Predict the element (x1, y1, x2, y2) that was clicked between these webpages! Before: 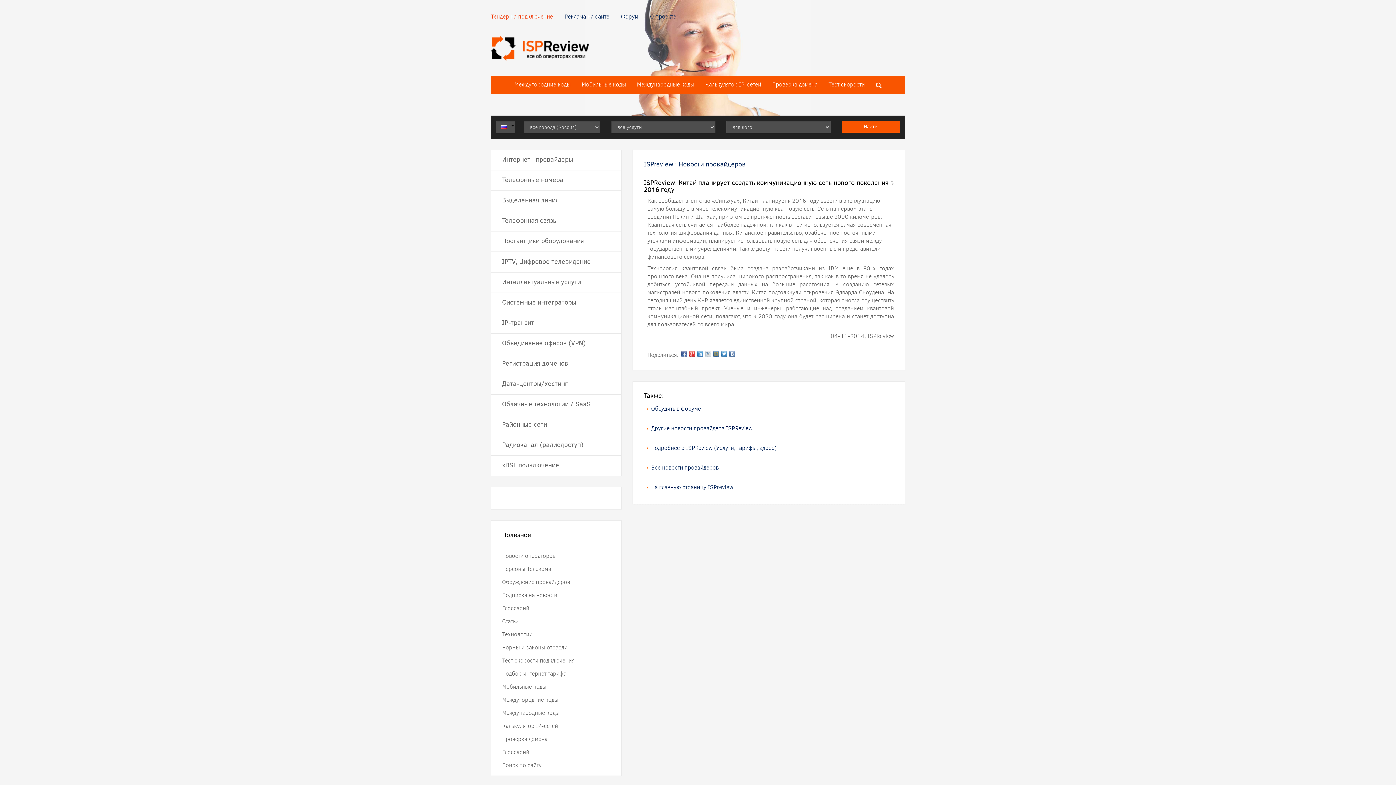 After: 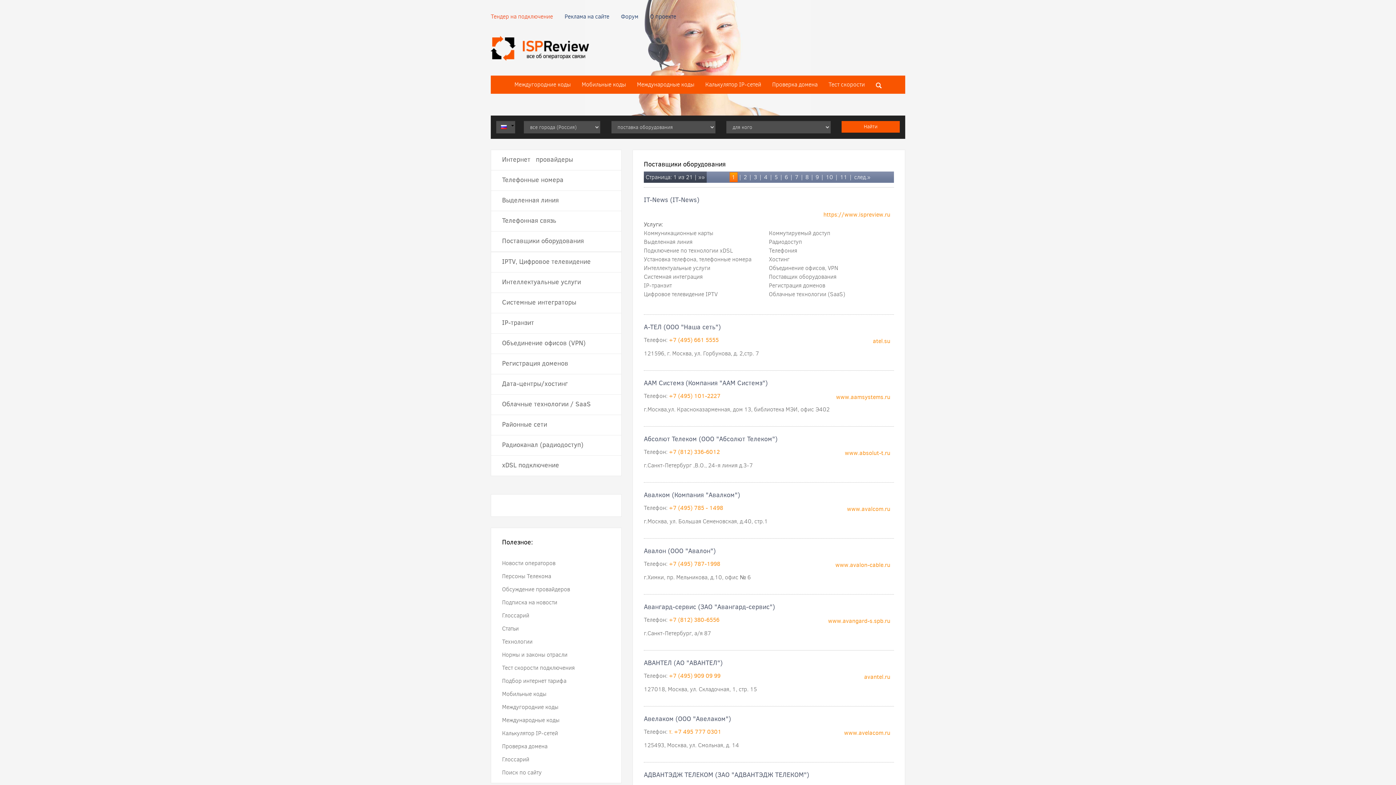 Action: bbox: (491, 231, 621, 251) label: Поставщики оборудования